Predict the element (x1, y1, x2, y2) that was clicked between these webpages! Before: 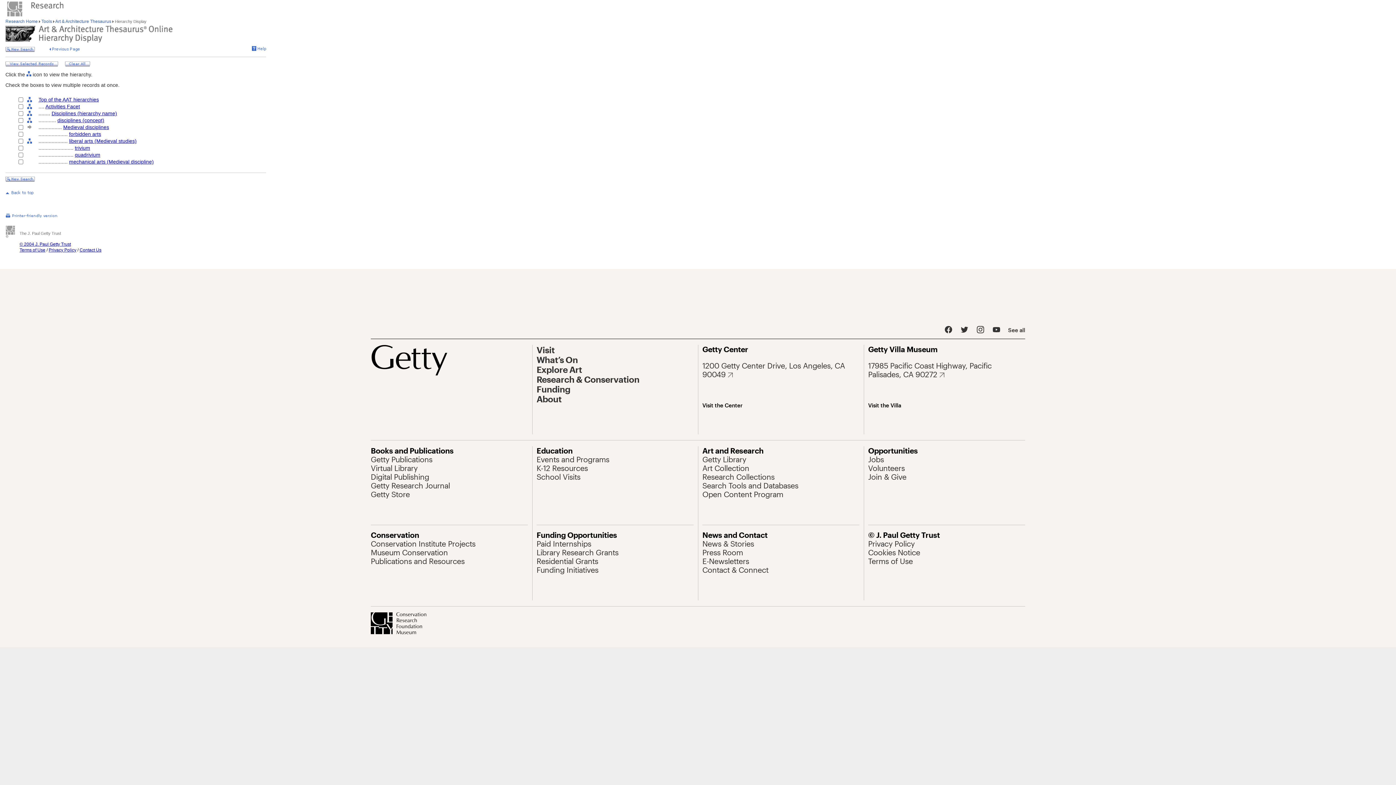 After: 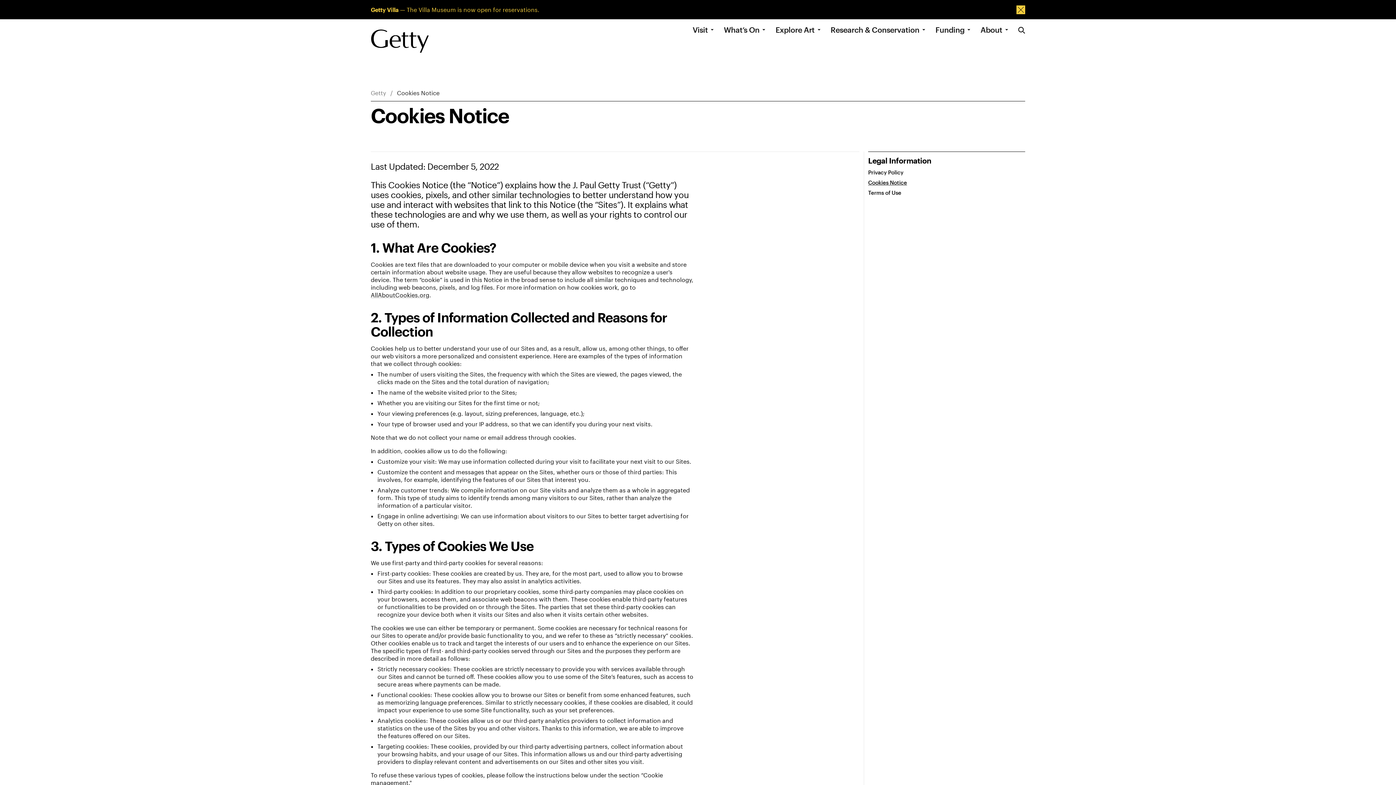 Action: label: Cookies Notice bbox: (868, 548, 920, 557)